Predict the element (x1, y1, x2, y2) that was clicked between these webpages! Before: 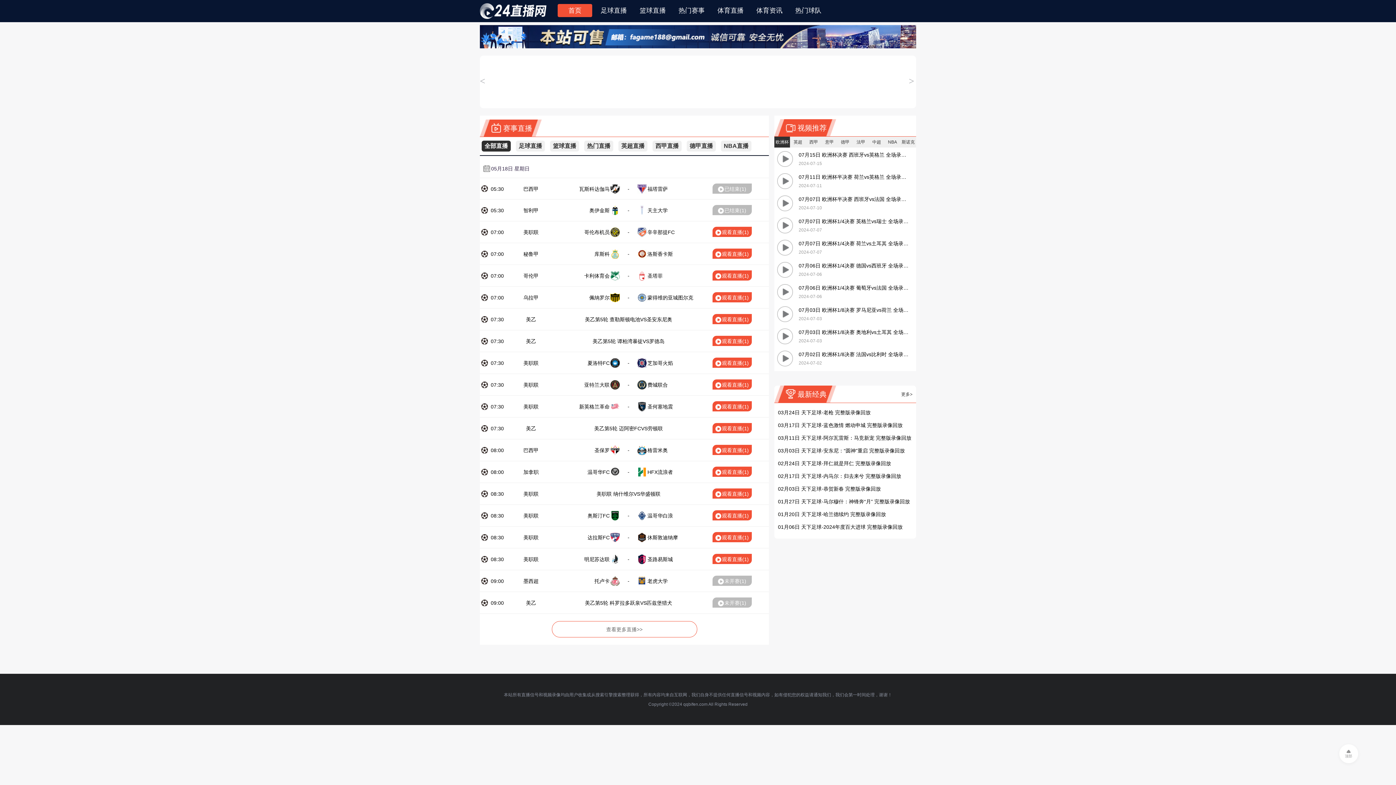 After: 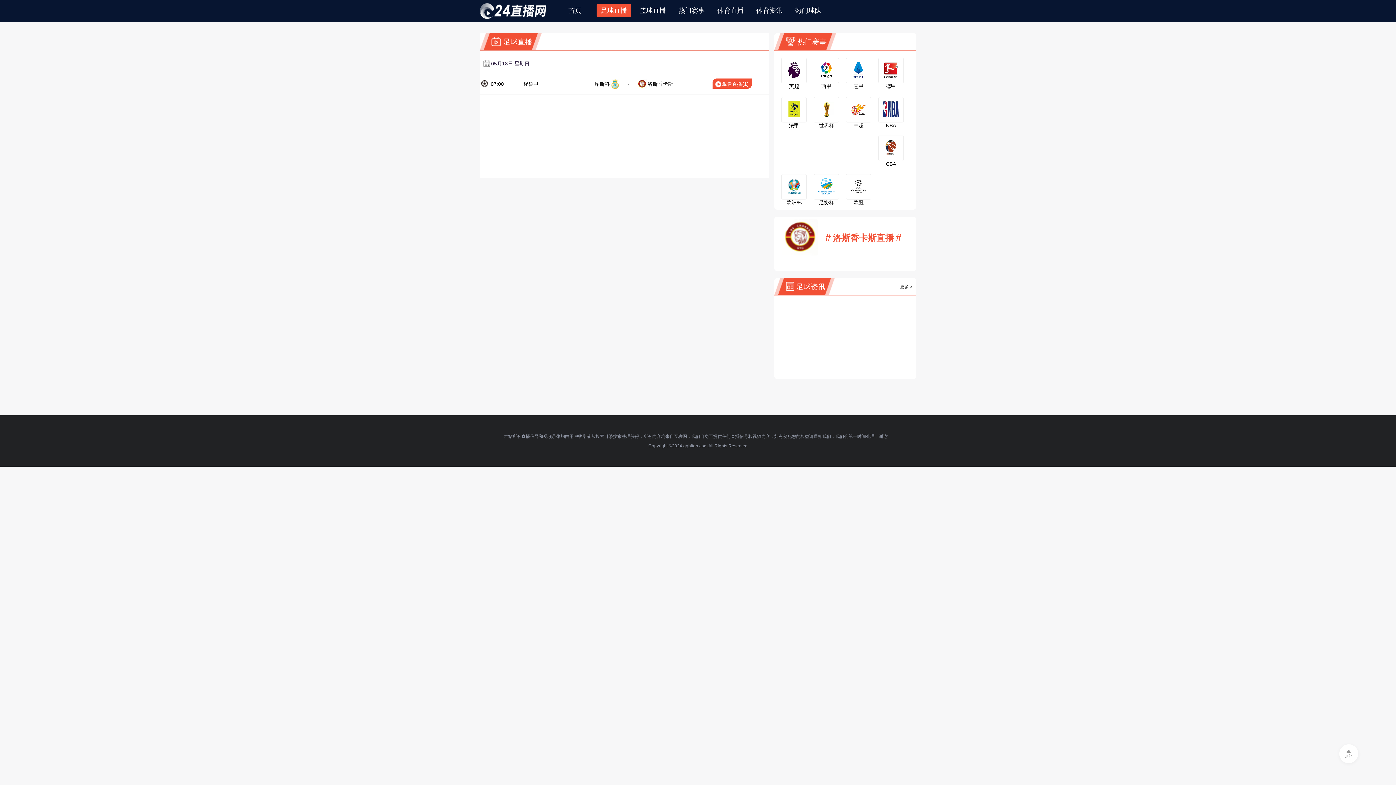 Action: label: 洛斯香卡斯 bbox: (647, 251, 673, 257)